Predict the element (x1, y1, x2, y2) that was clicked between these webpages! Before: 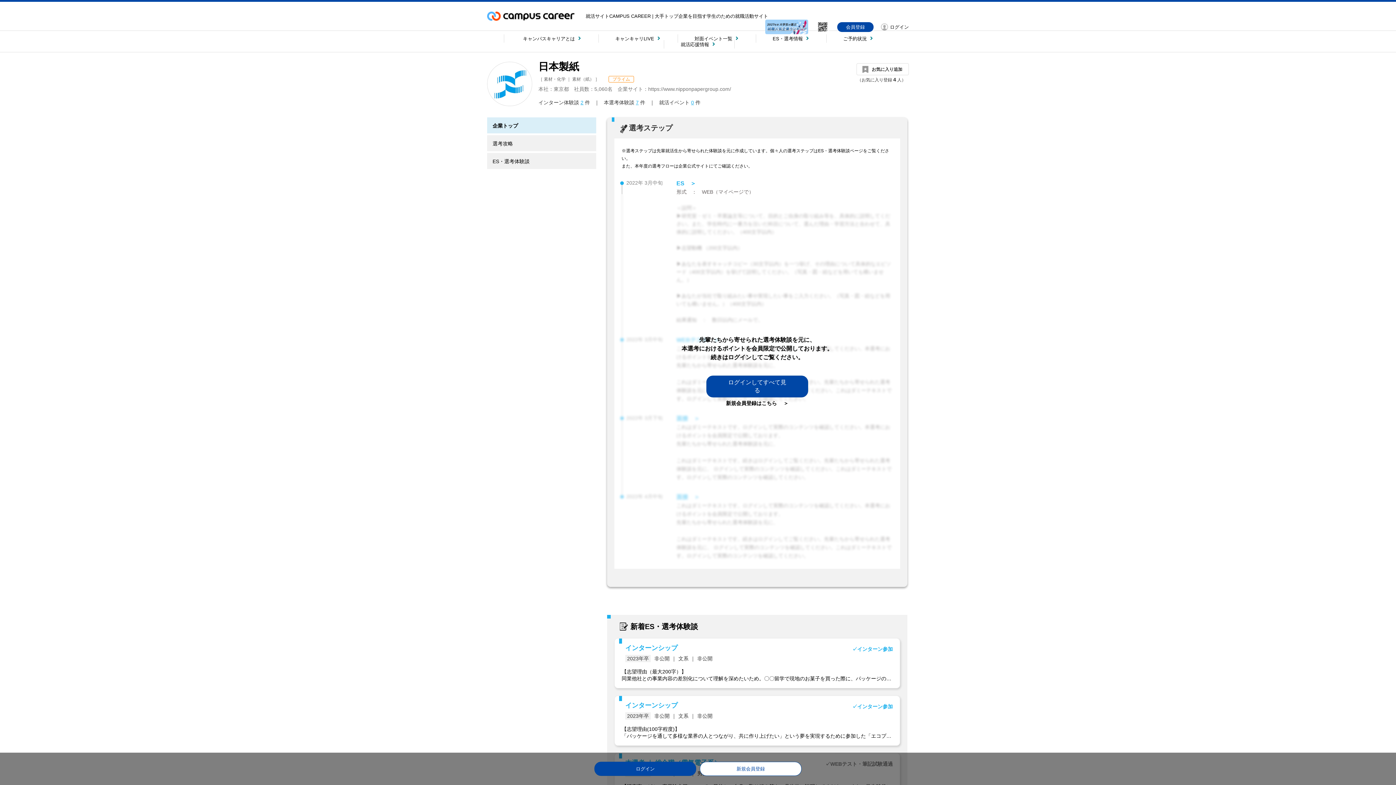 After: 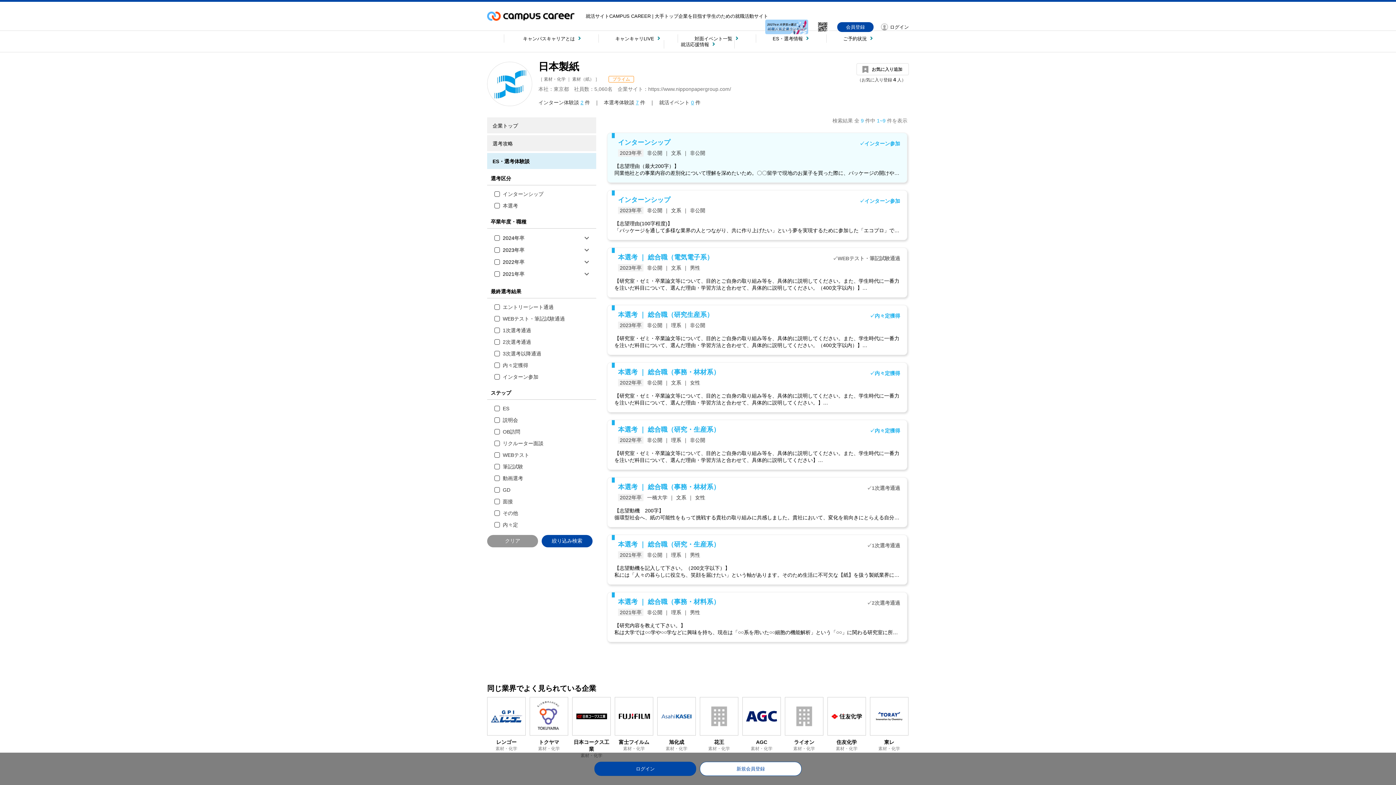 Action: label: ES・選考体験談ページ bbox: (818, 148, 863, 153)